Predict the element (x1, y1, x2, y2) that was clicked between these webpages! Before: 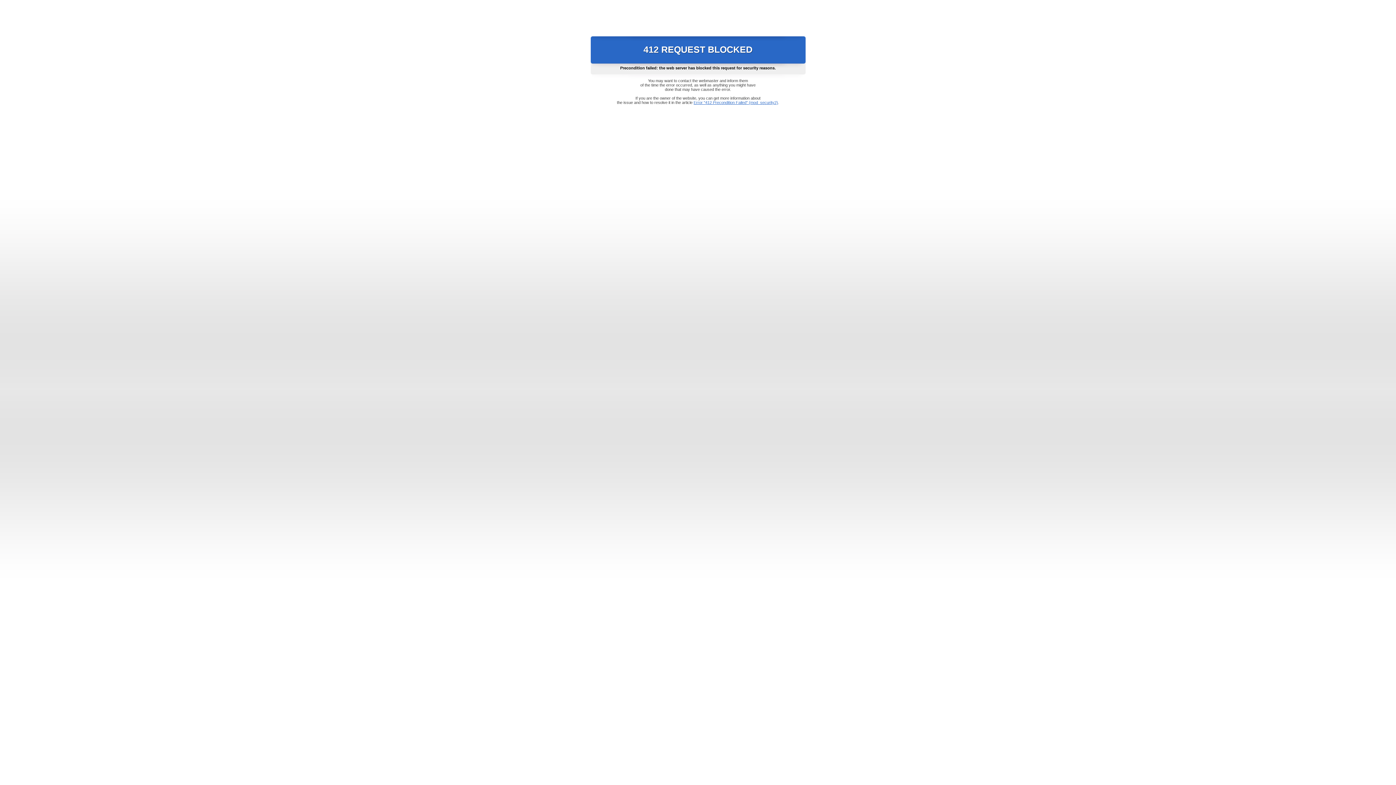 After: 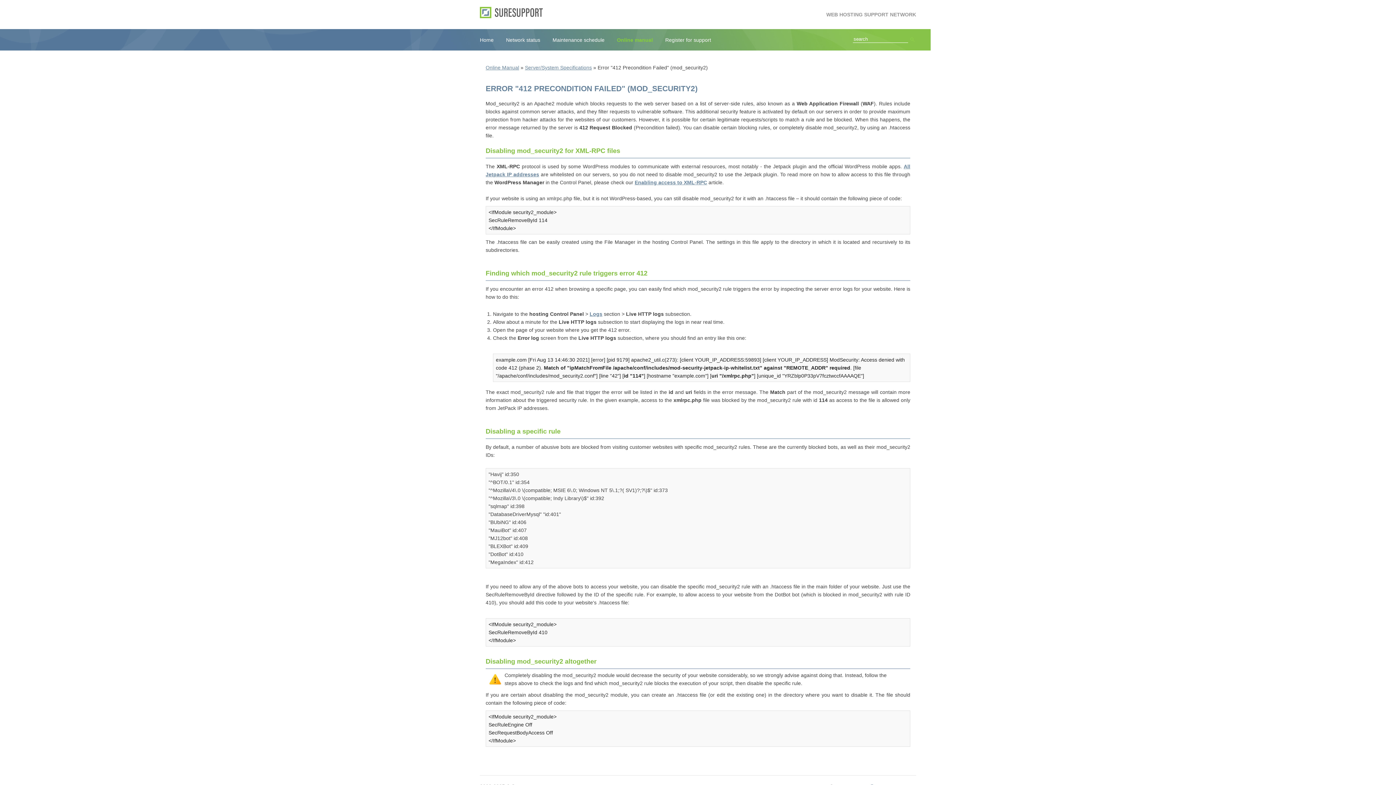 Action: label: Error "412 Precondition Failed" (mod_security2) bbox: (693, 100, 778, 104)